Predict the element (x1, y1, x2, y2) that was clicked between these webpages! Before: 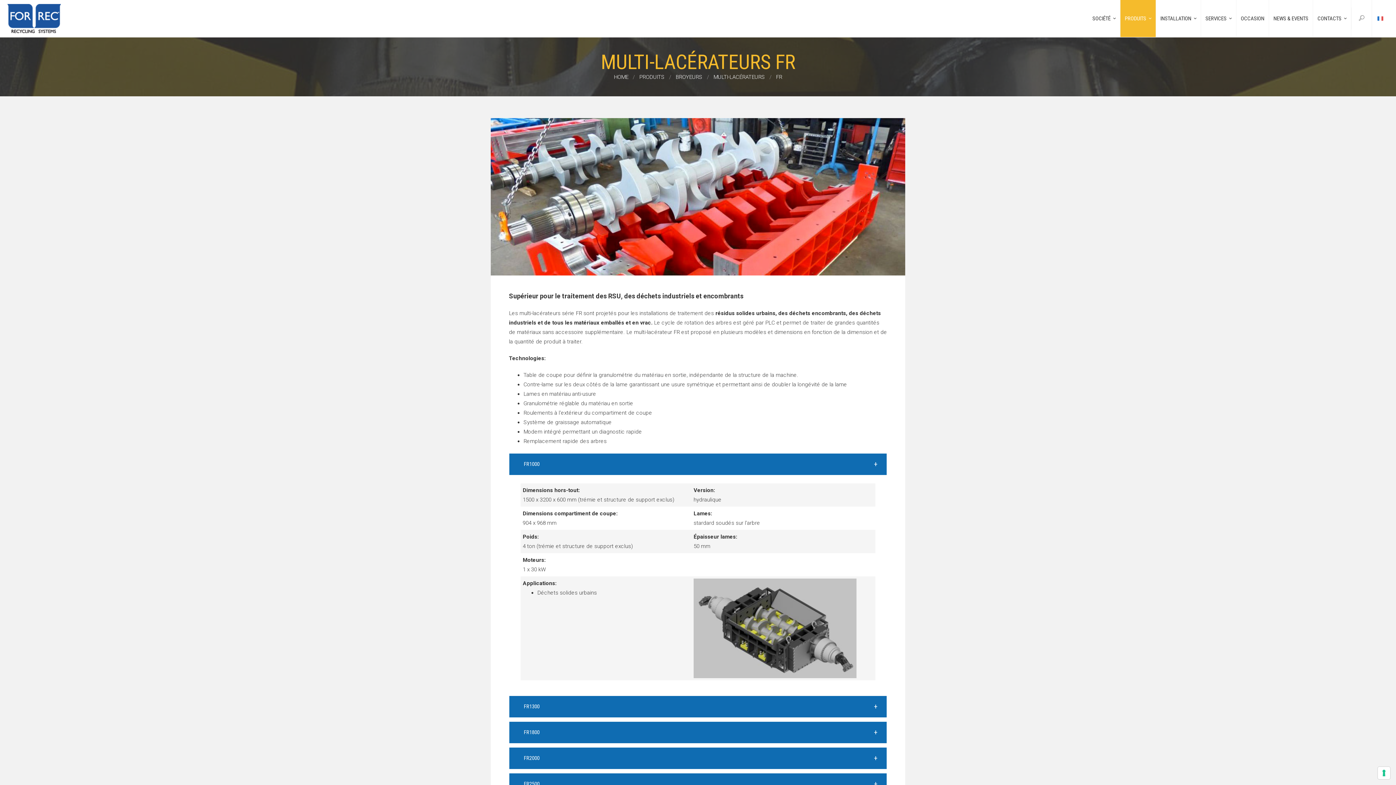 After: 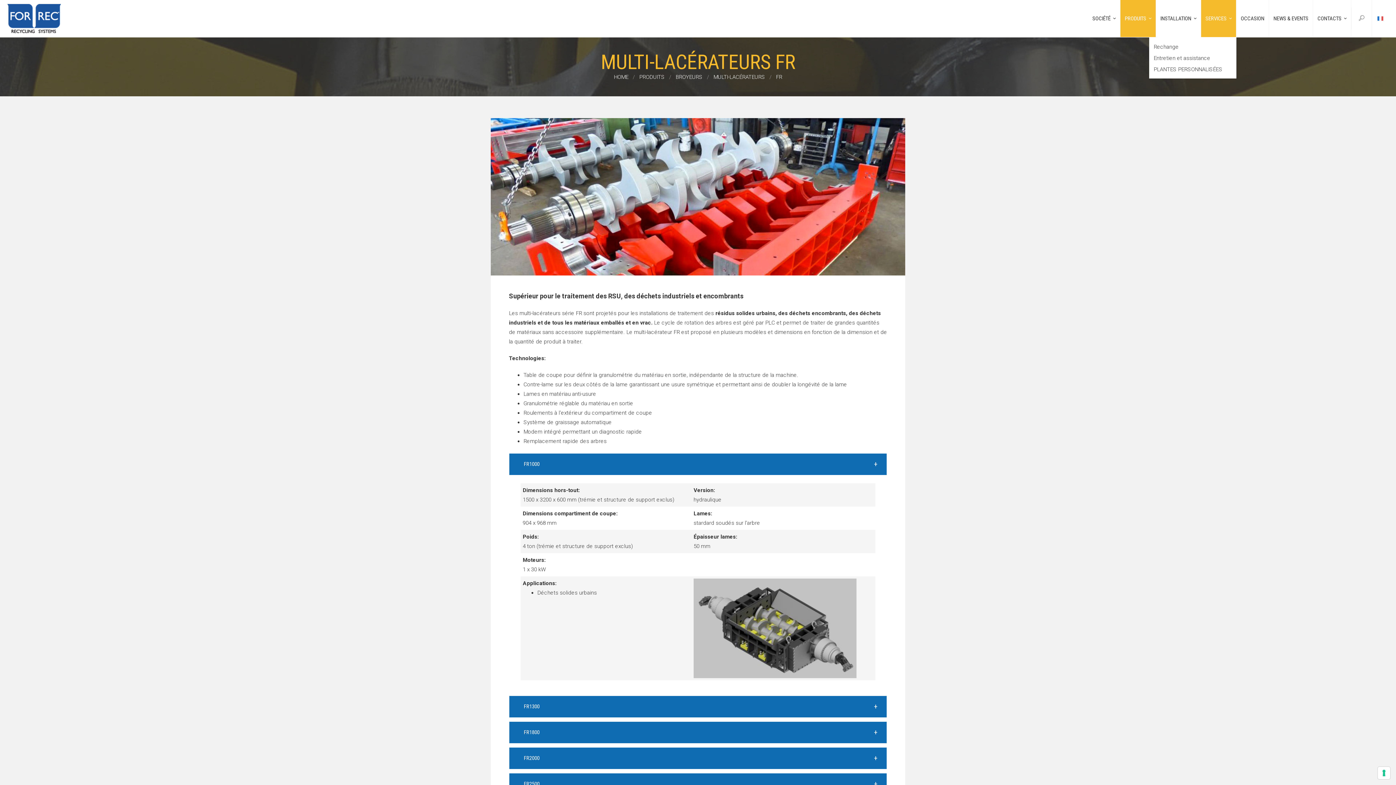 Action: bbox: (1201, 0, 1236, 37) label: SERVICES